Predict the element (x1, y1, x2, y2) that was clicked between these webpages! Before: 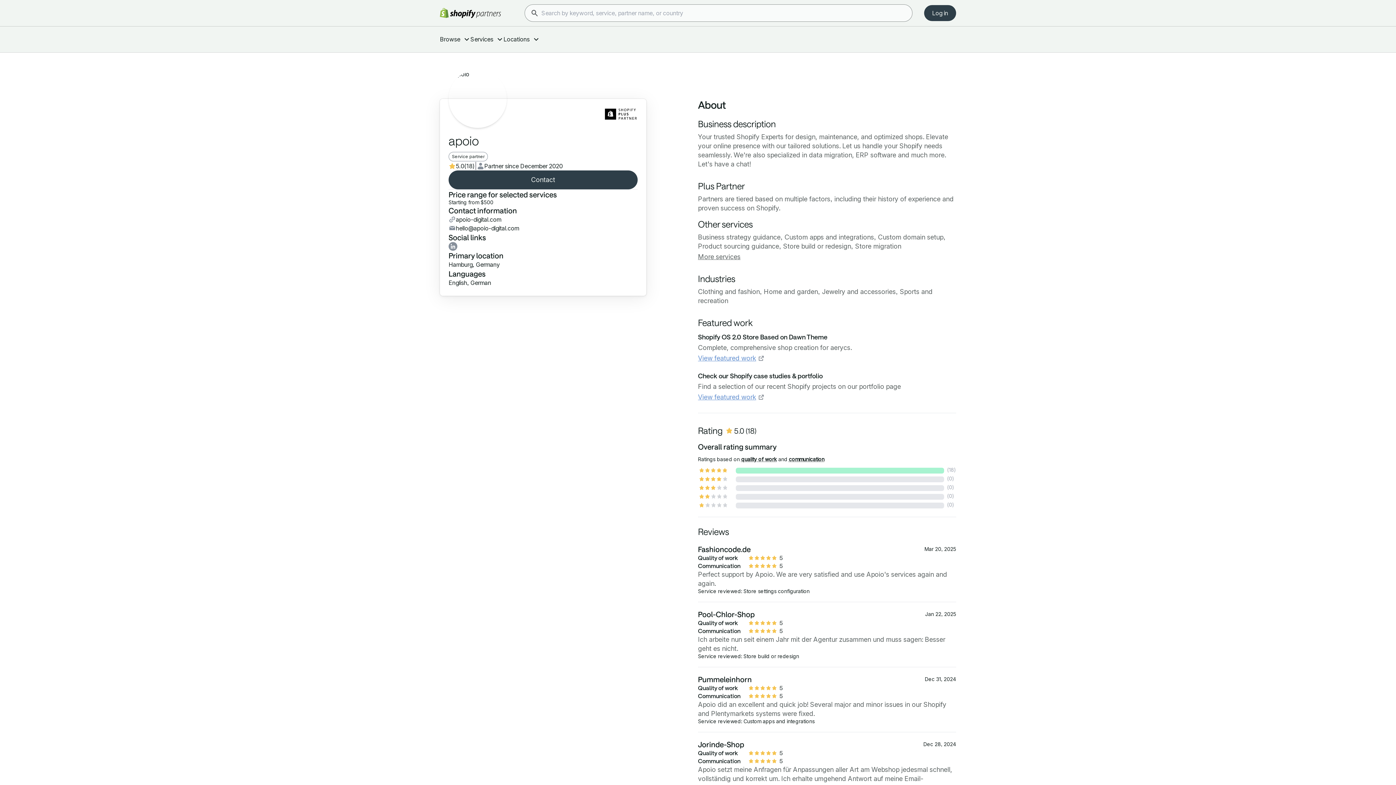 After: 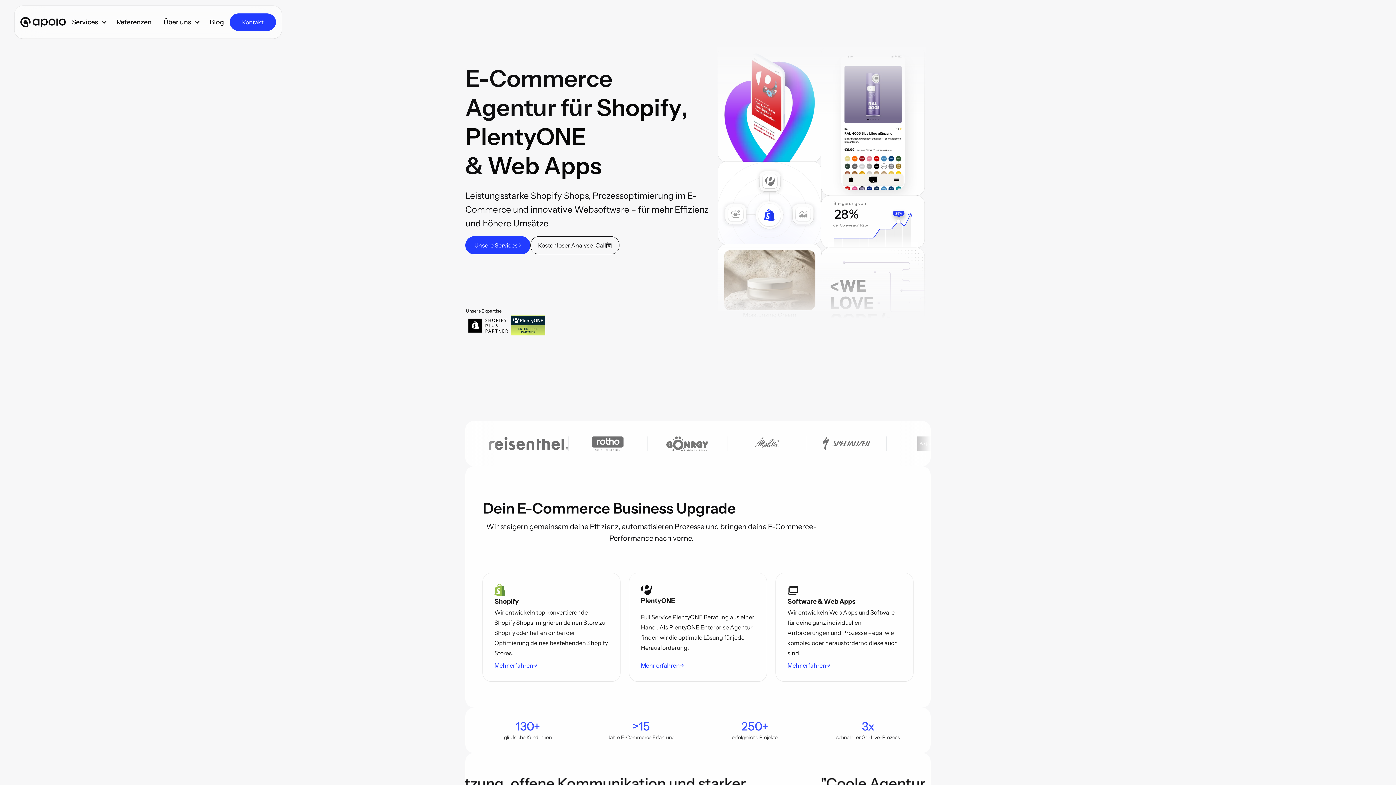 Action: bbox: (456, 216, 501, 223) label: apoio-digital.com